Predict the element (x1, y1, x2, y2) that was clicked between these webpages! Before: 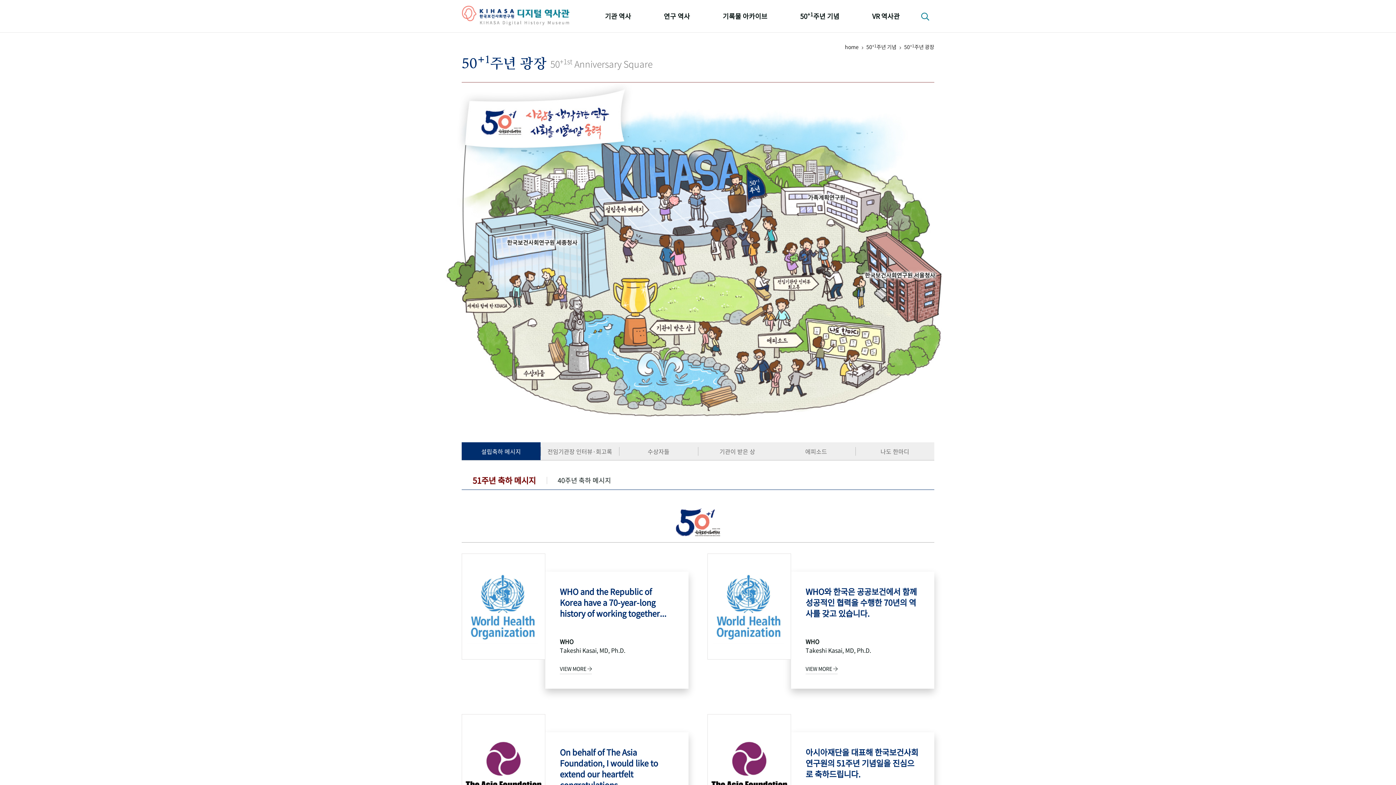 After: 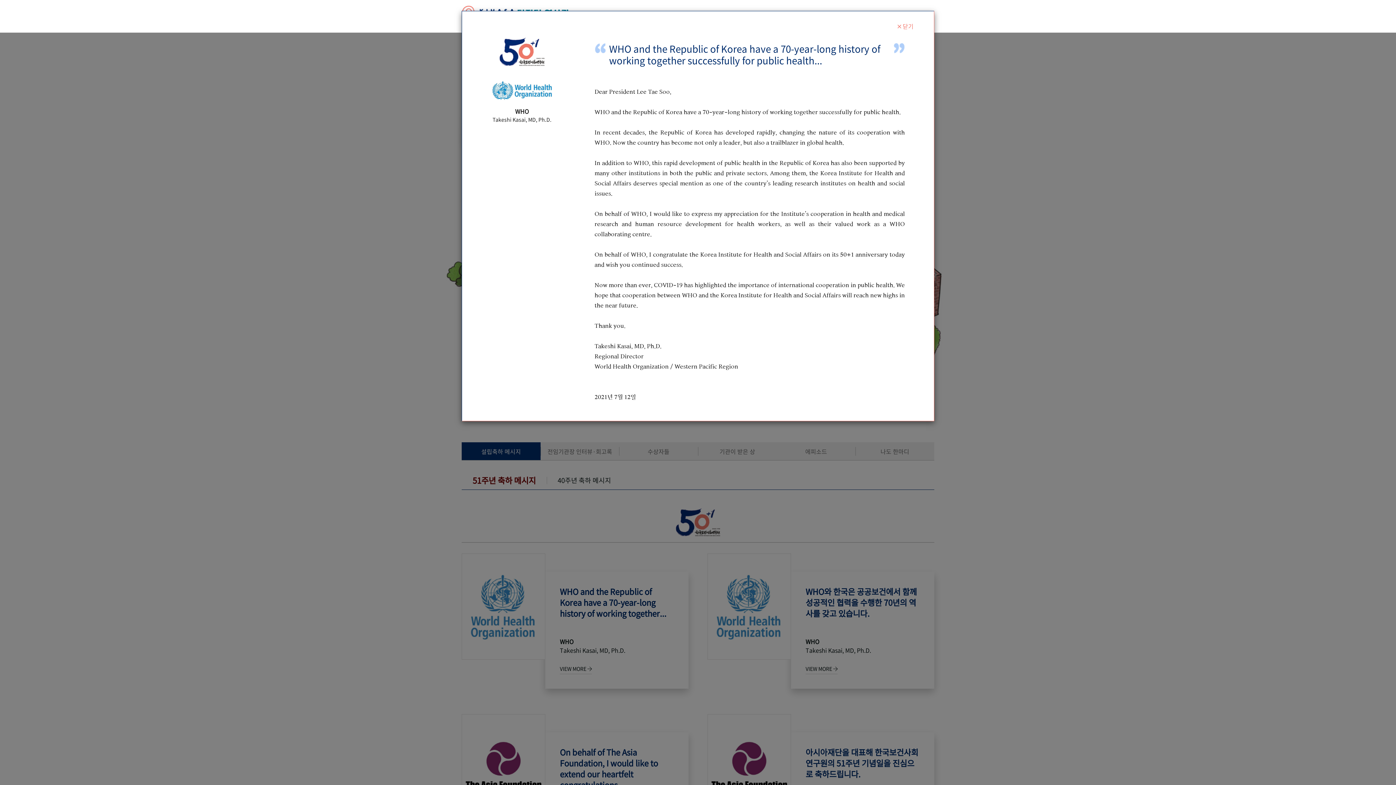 Action: bbox: (461, 553, 545, 660)